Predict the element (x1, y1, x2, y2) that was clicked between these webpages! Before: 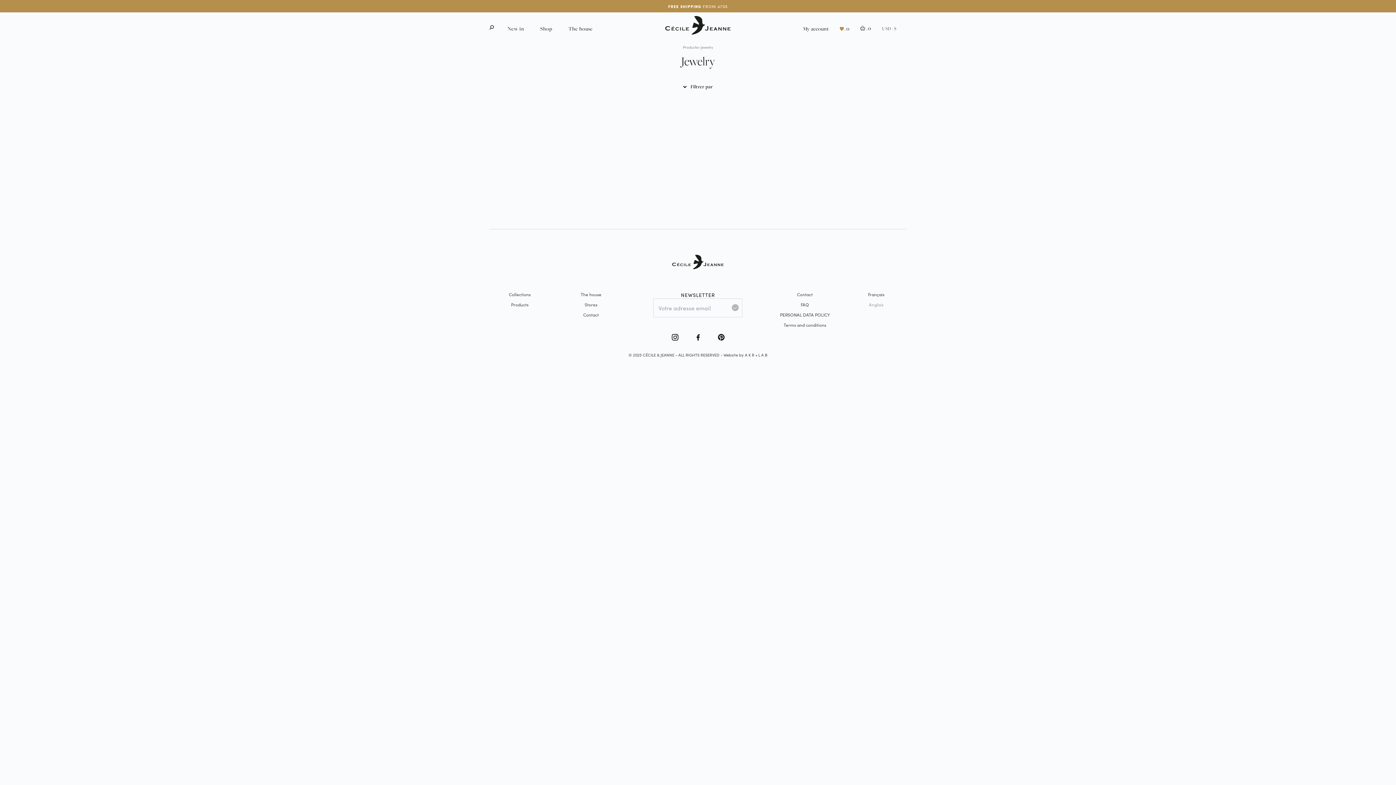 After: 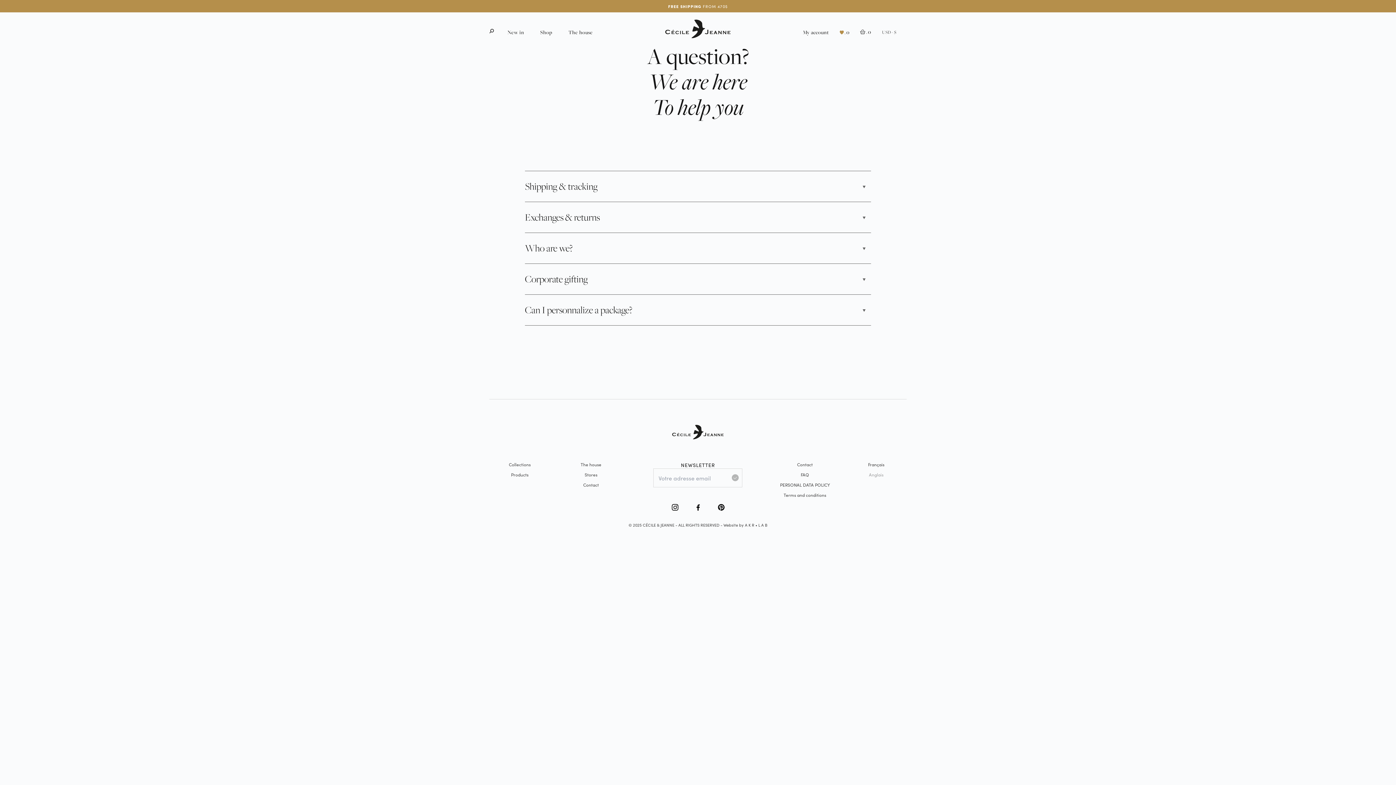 Action: label: FAQ bbox: (774, 301, 835, 308)